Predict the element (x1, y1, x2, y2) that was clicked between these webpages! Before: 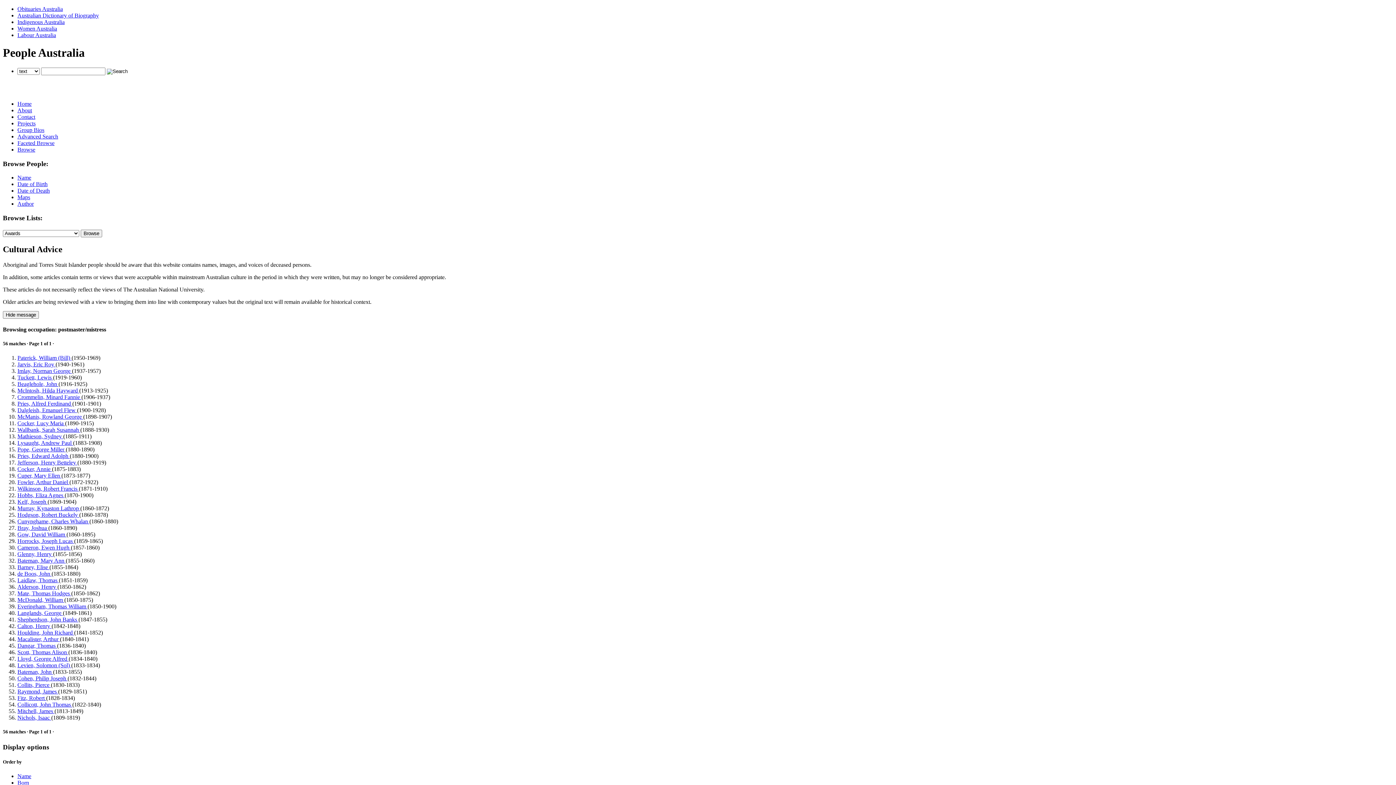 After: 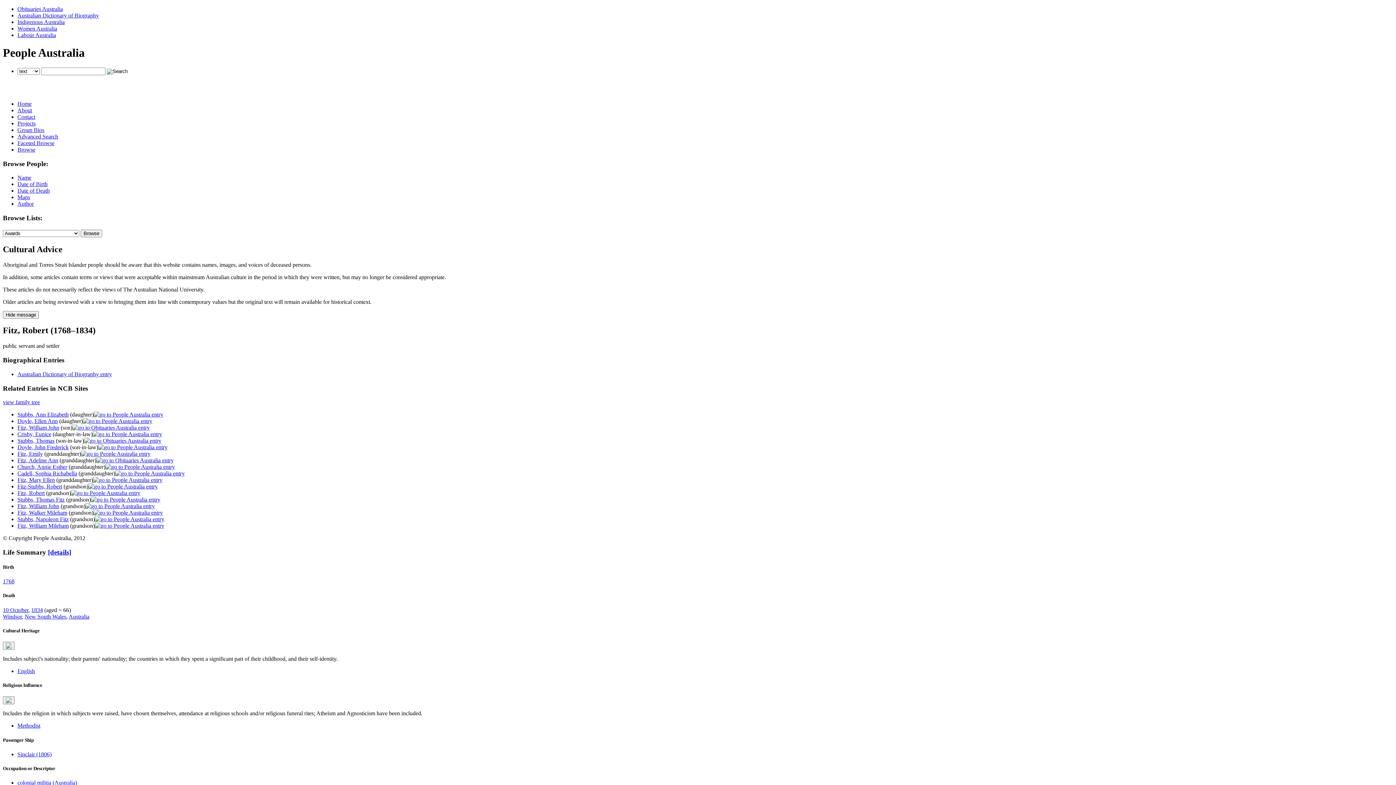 Action: label: Fitz, Robert  bbox: (17, 695, 46, 701)